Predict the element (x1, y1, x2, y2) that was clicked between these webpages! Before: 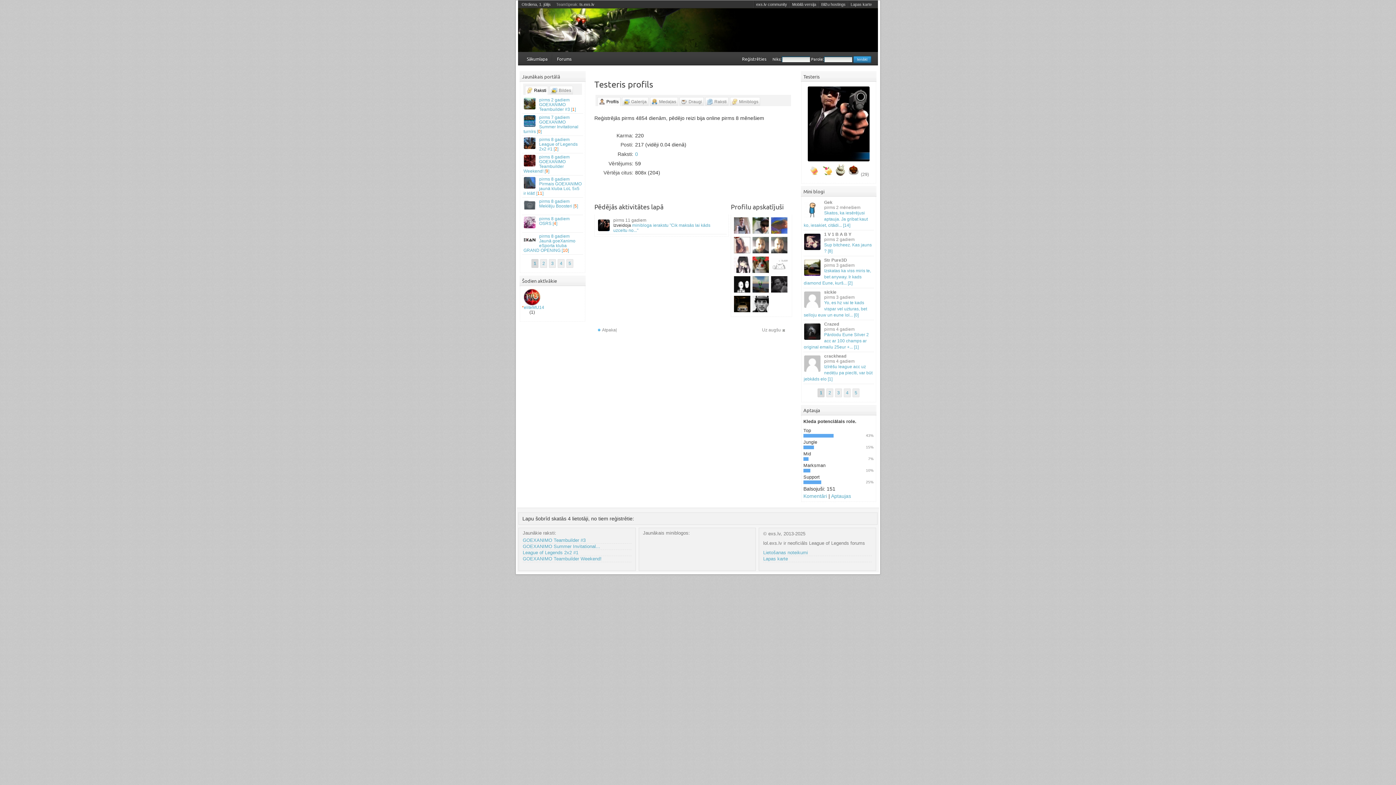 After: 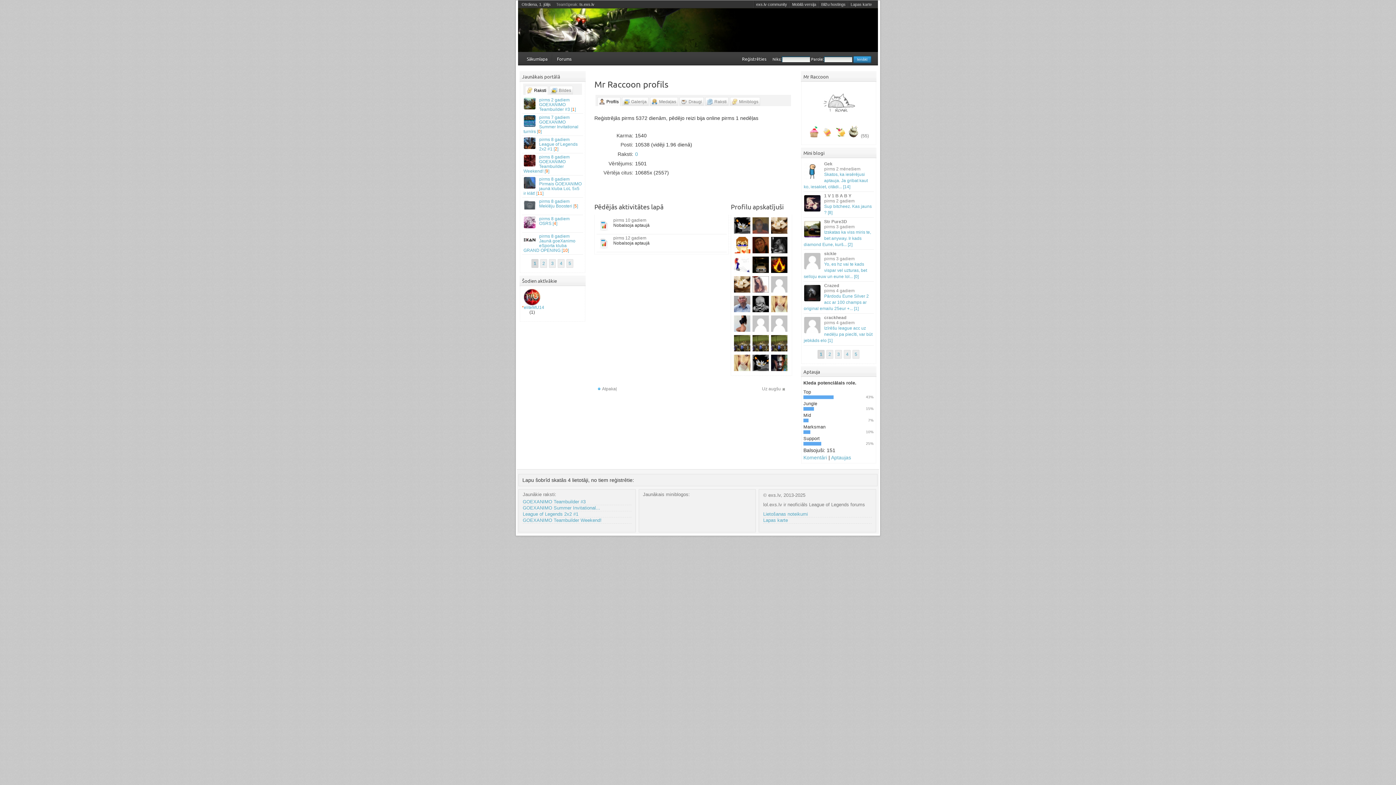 Action: bbox: (771, 268, 788, 274)